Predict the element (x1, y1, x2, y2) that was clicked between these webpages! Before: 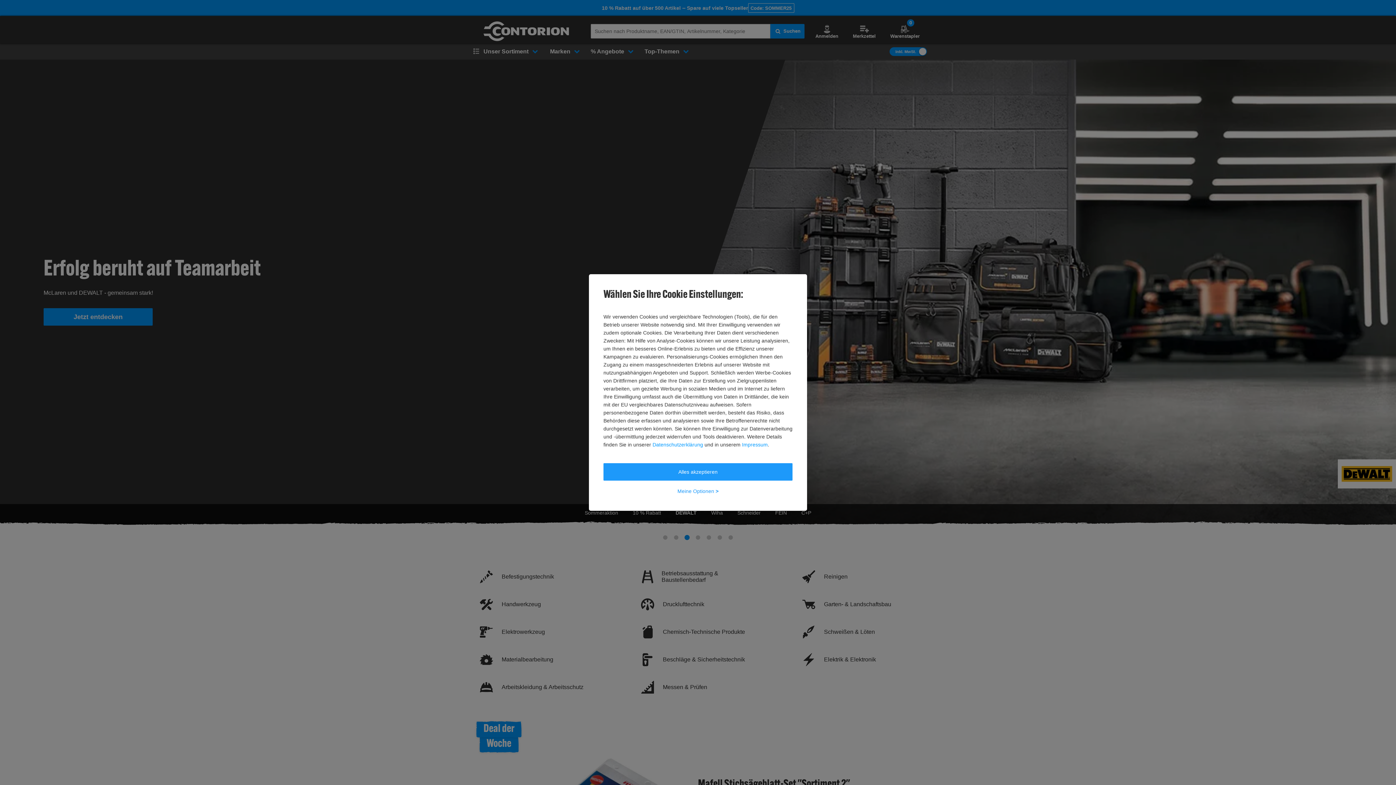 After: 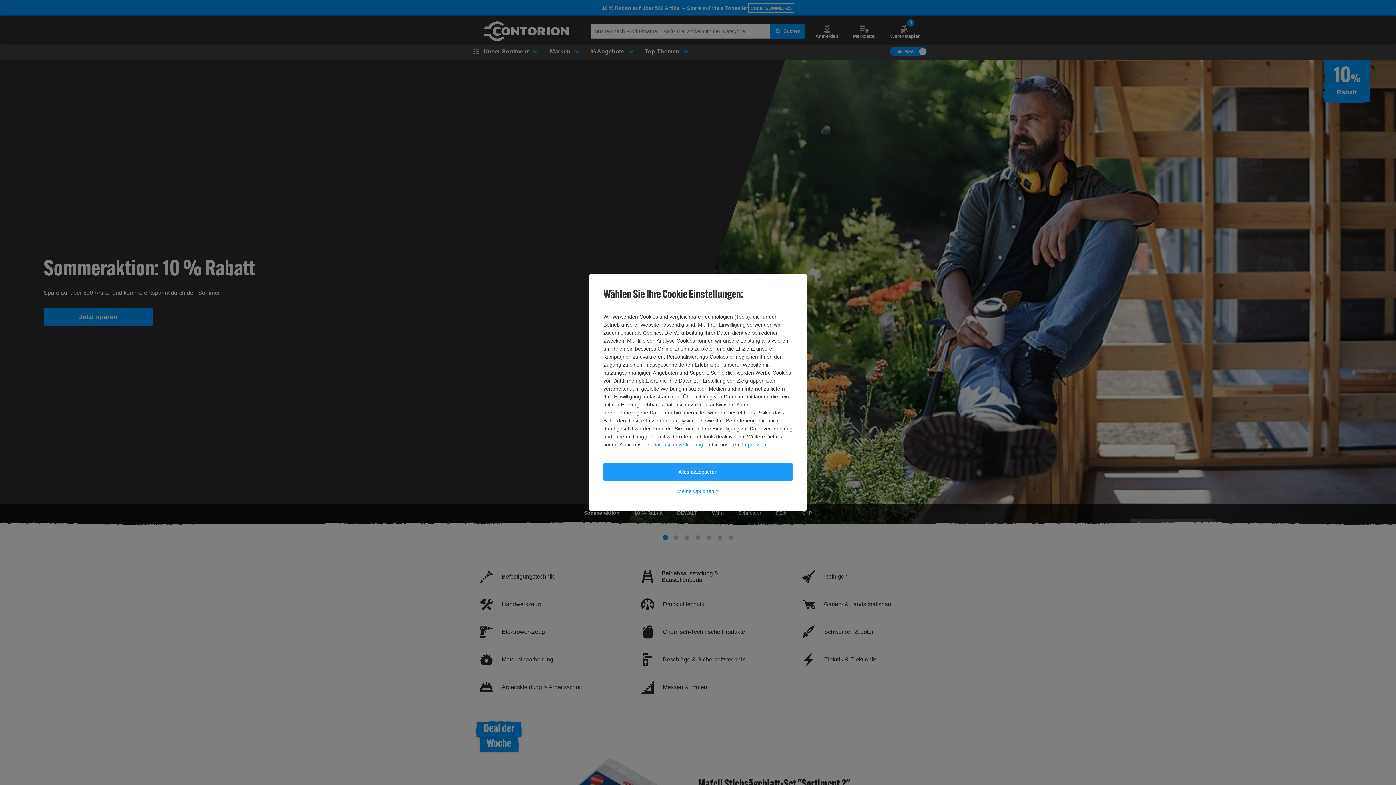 Action: bbox: (742, 440, 768, 448) label: Impressum